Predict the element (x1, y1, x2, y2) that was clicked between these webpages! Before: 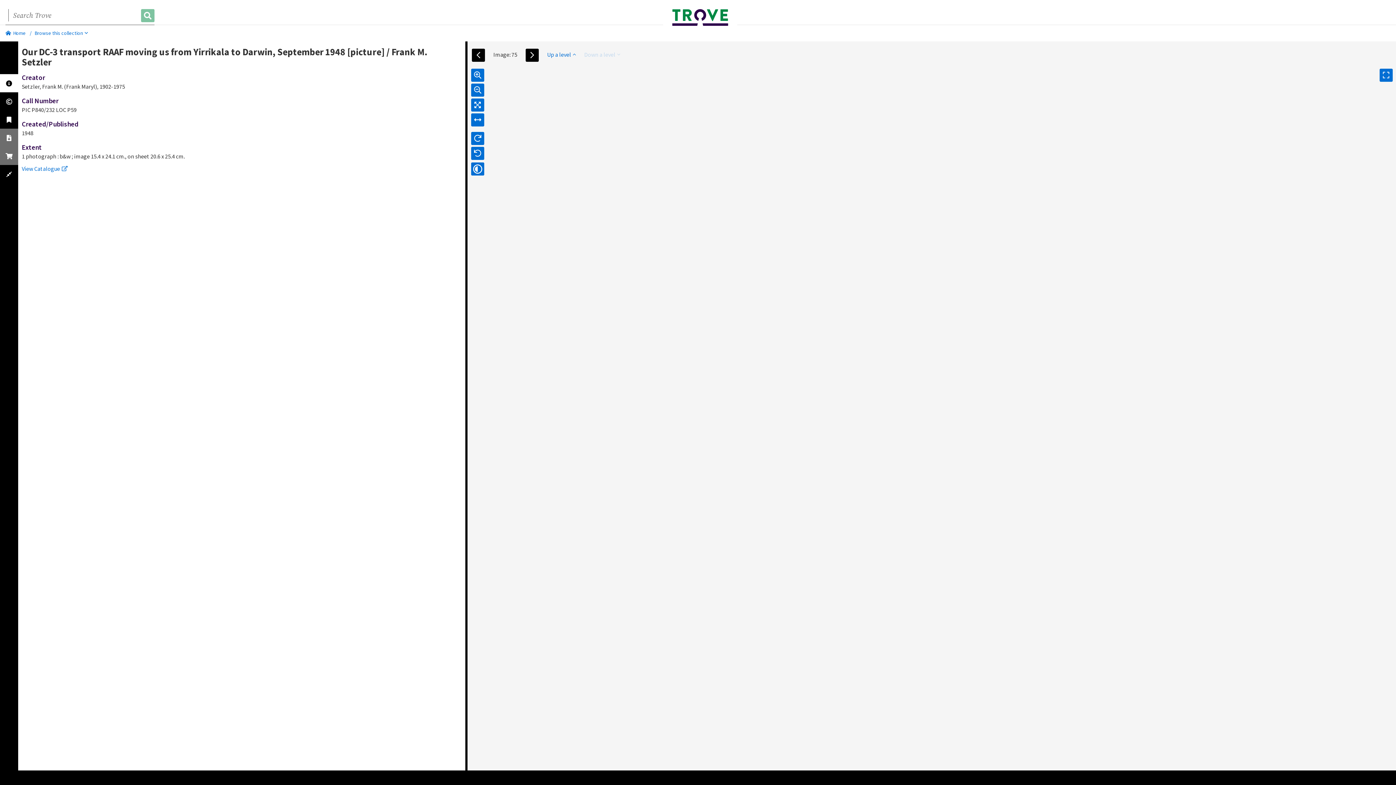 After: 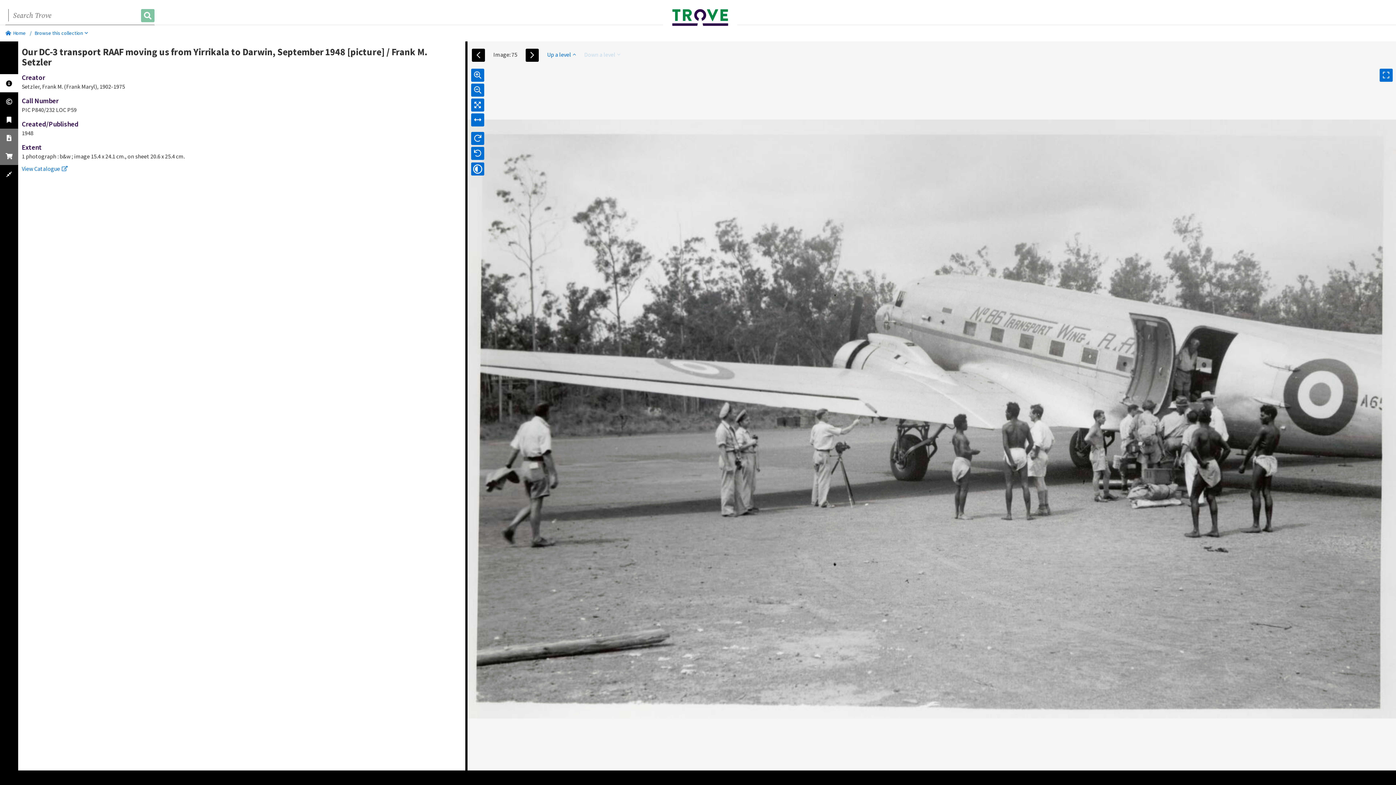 Action: label: Down a level bbox: (584, 50, 620, 58)